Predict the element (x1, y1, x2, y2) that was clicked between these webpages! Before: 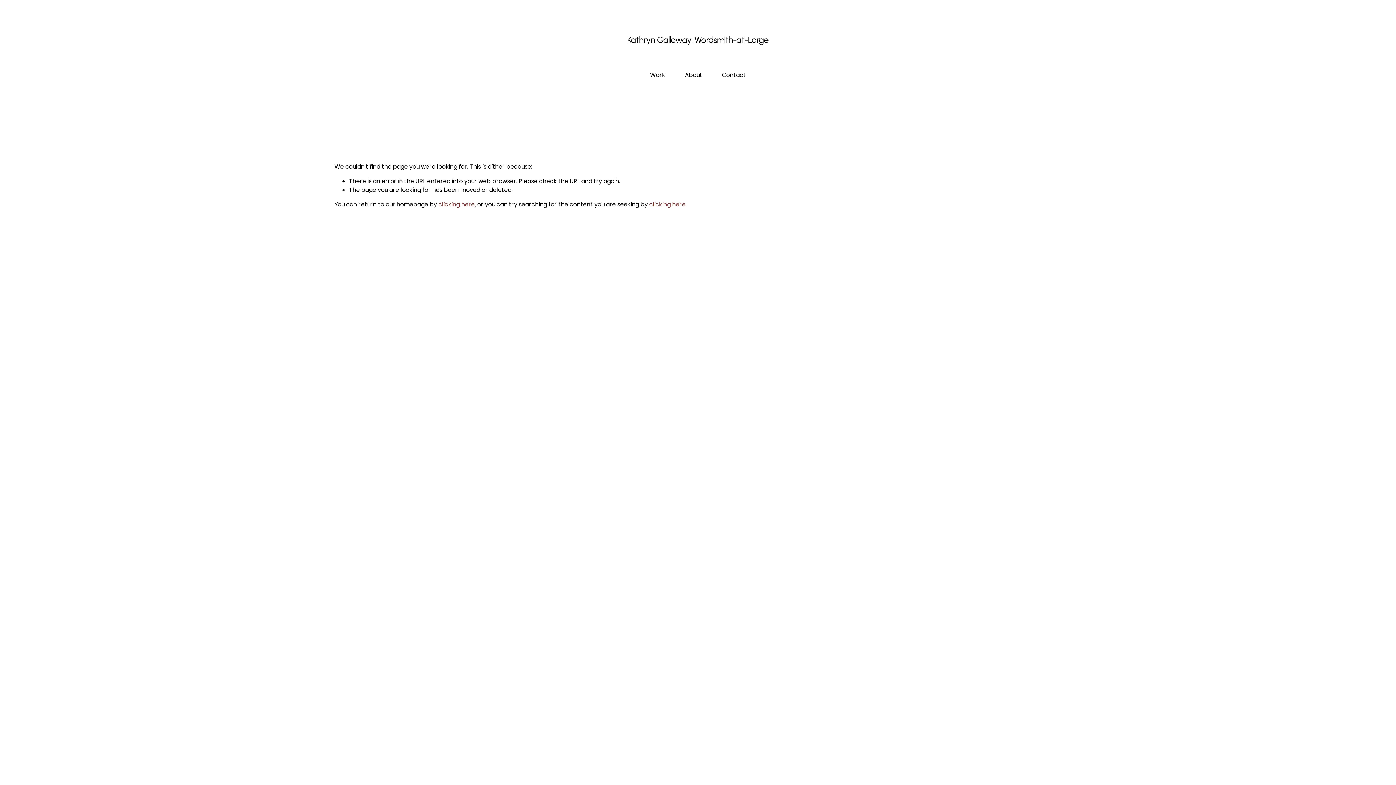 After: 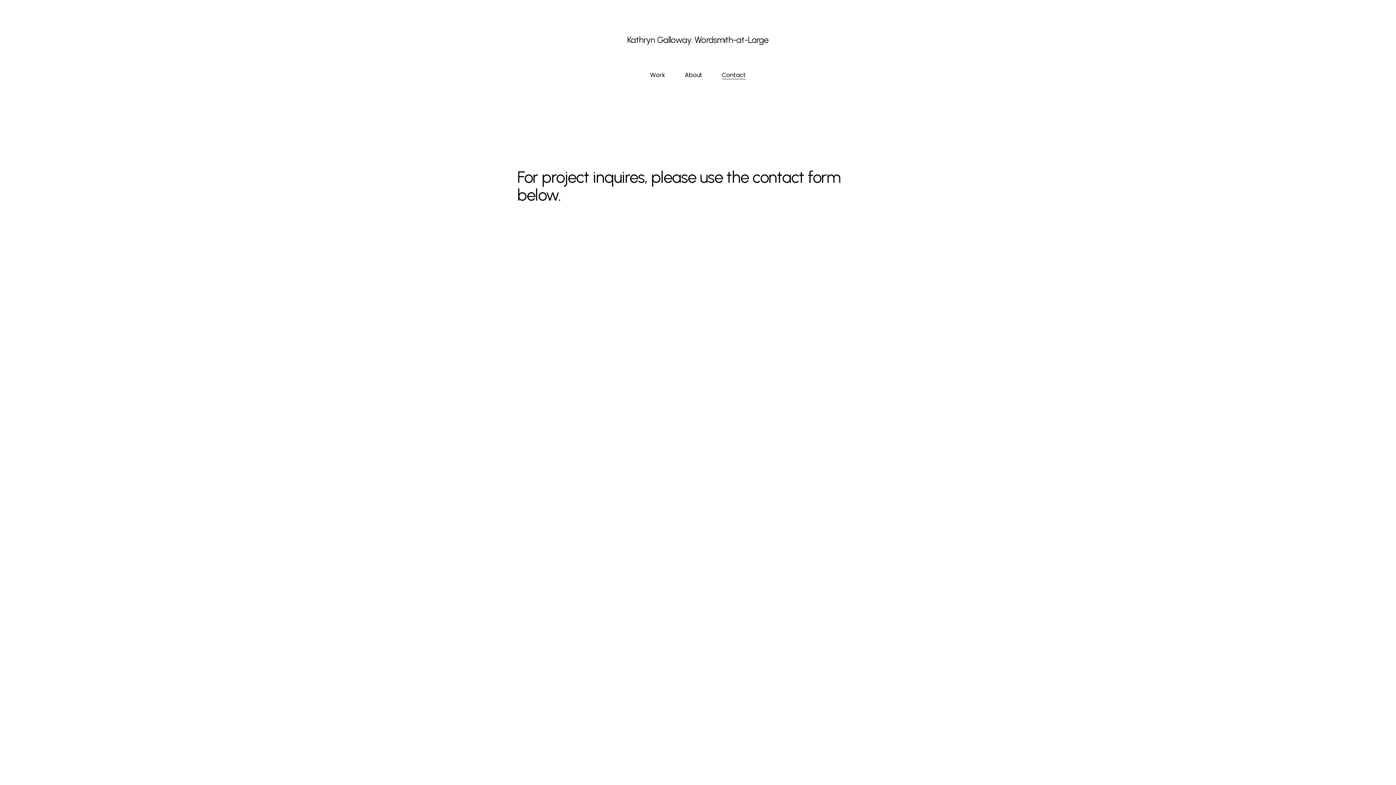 Action: label: Contact bbox: (722, 70, 746, 80)